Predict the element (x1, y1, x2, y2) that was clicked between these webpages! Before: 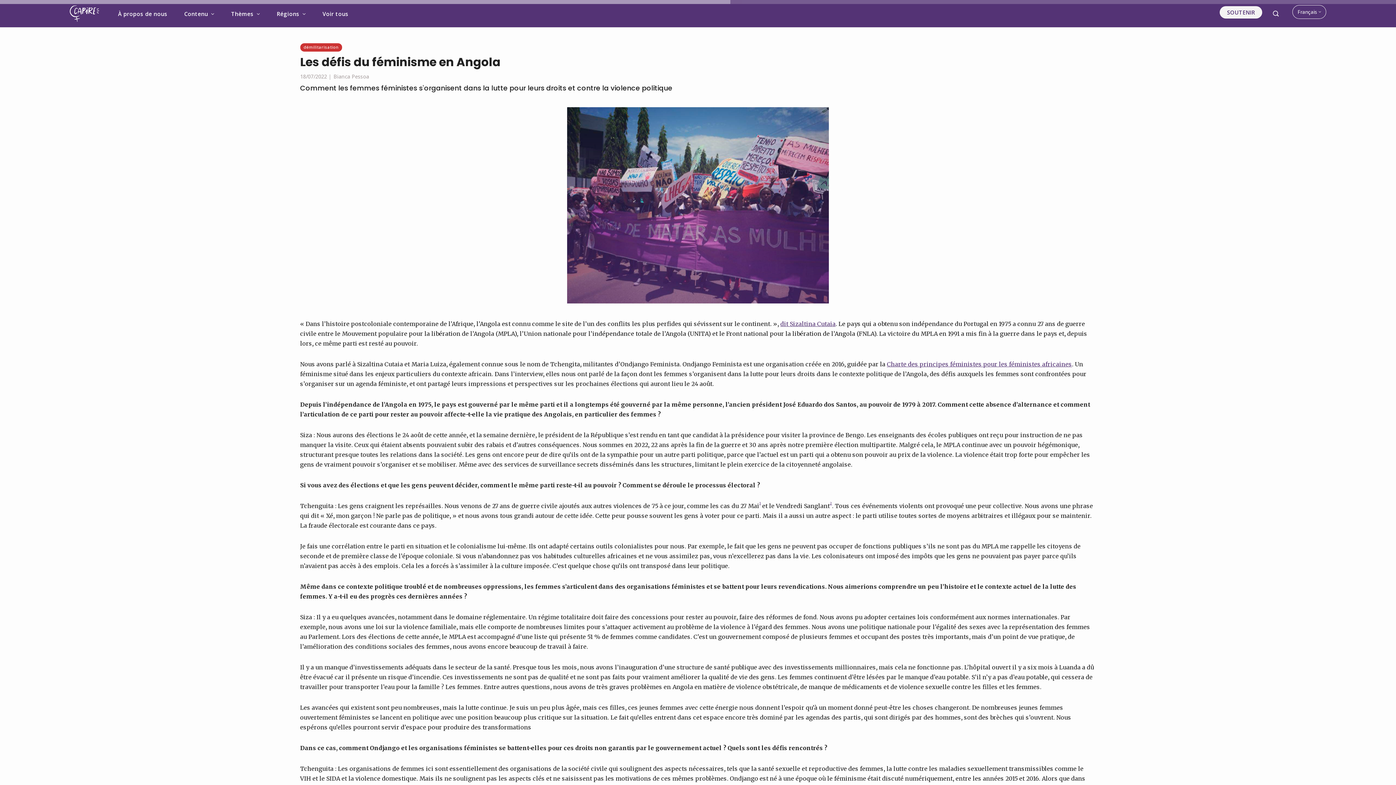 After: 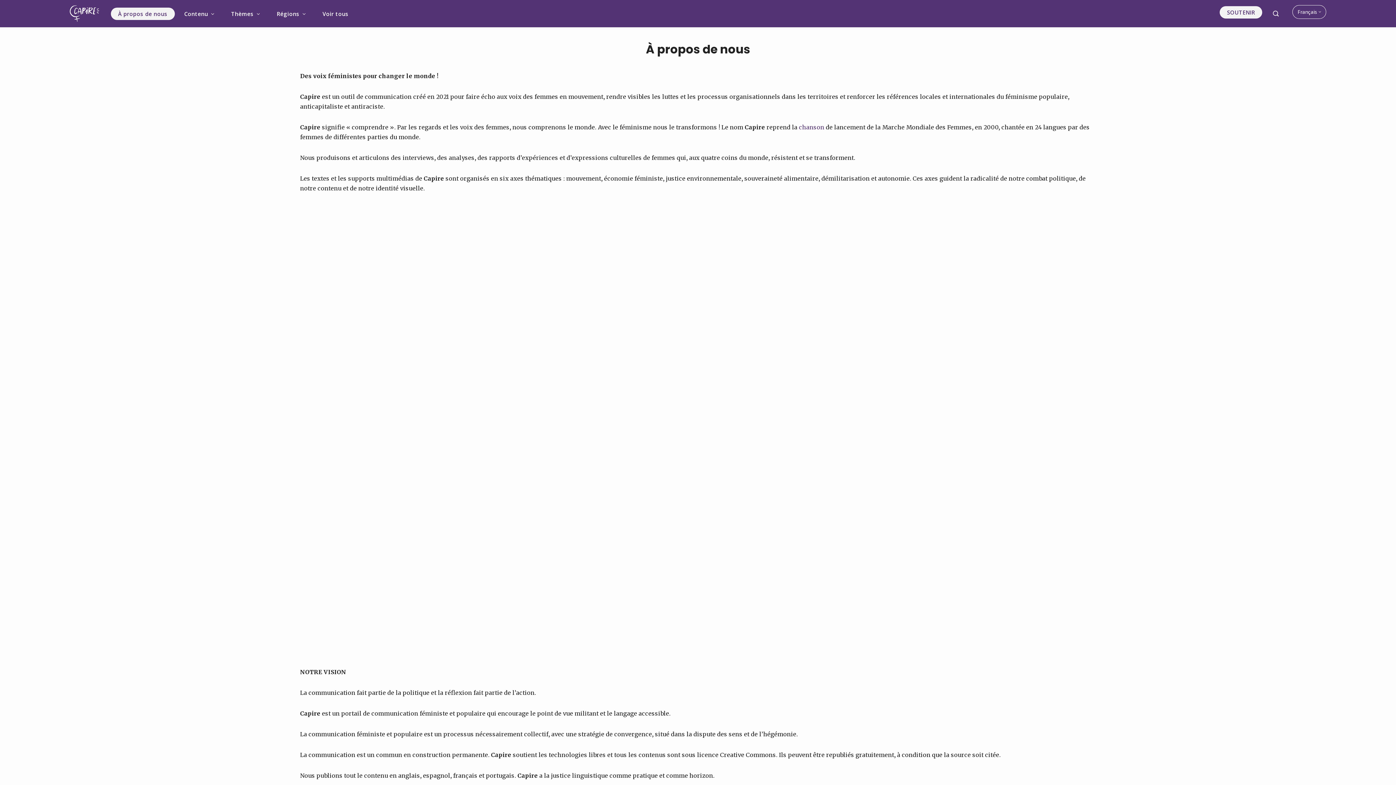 Action: bbox: (110, 7, 174, 19) label: À propos de nous